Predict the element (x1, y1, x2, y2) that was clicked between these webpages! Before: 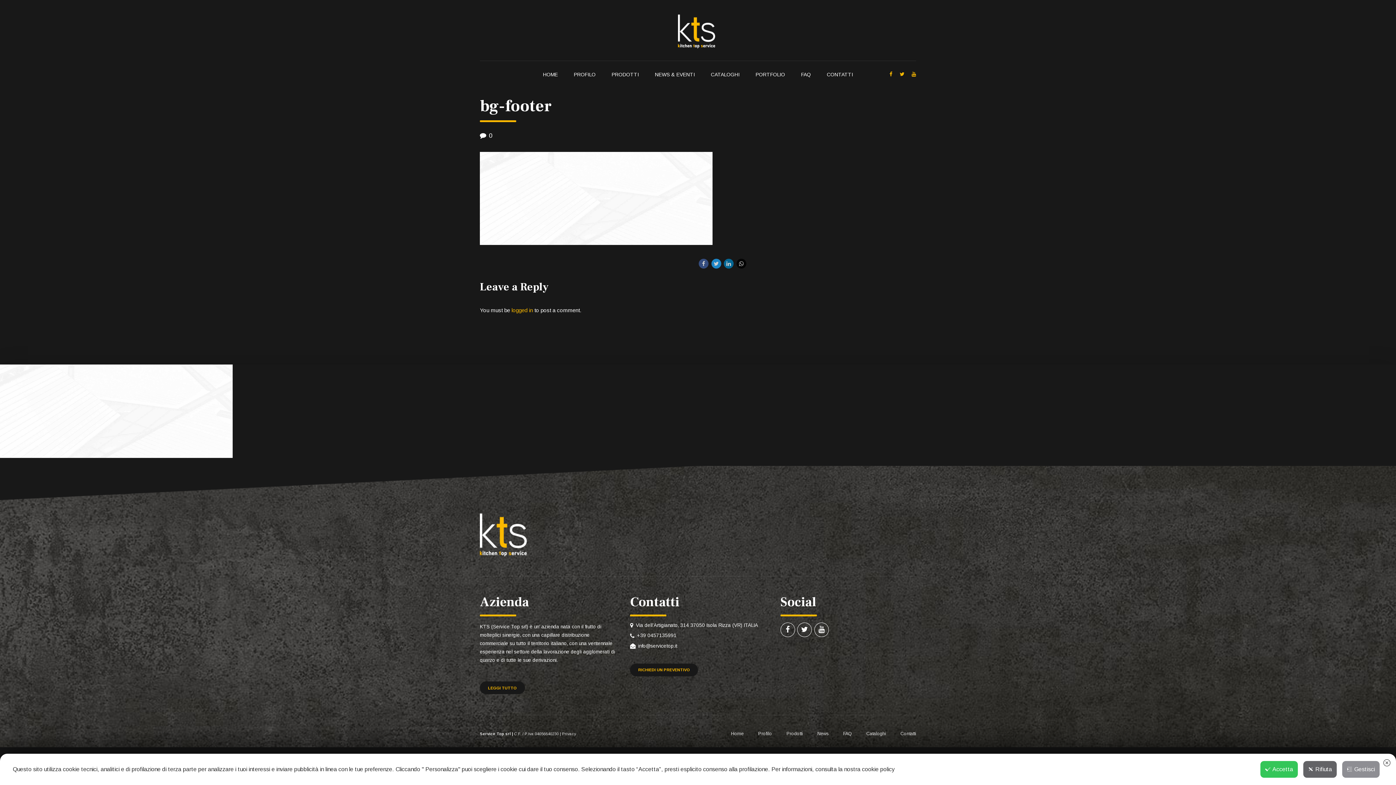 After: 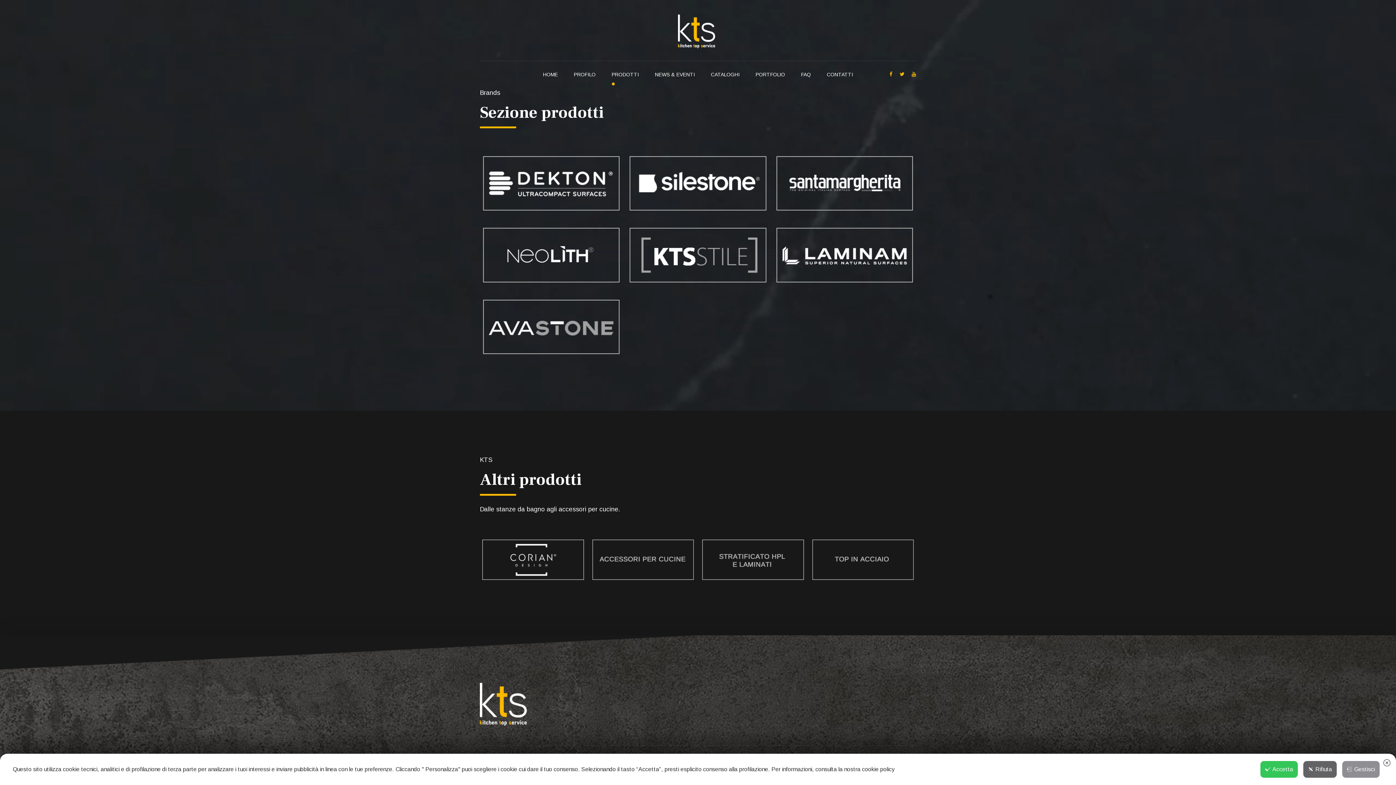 Action: label: PRODOTTI bbox: (611, 60, 639, 88)